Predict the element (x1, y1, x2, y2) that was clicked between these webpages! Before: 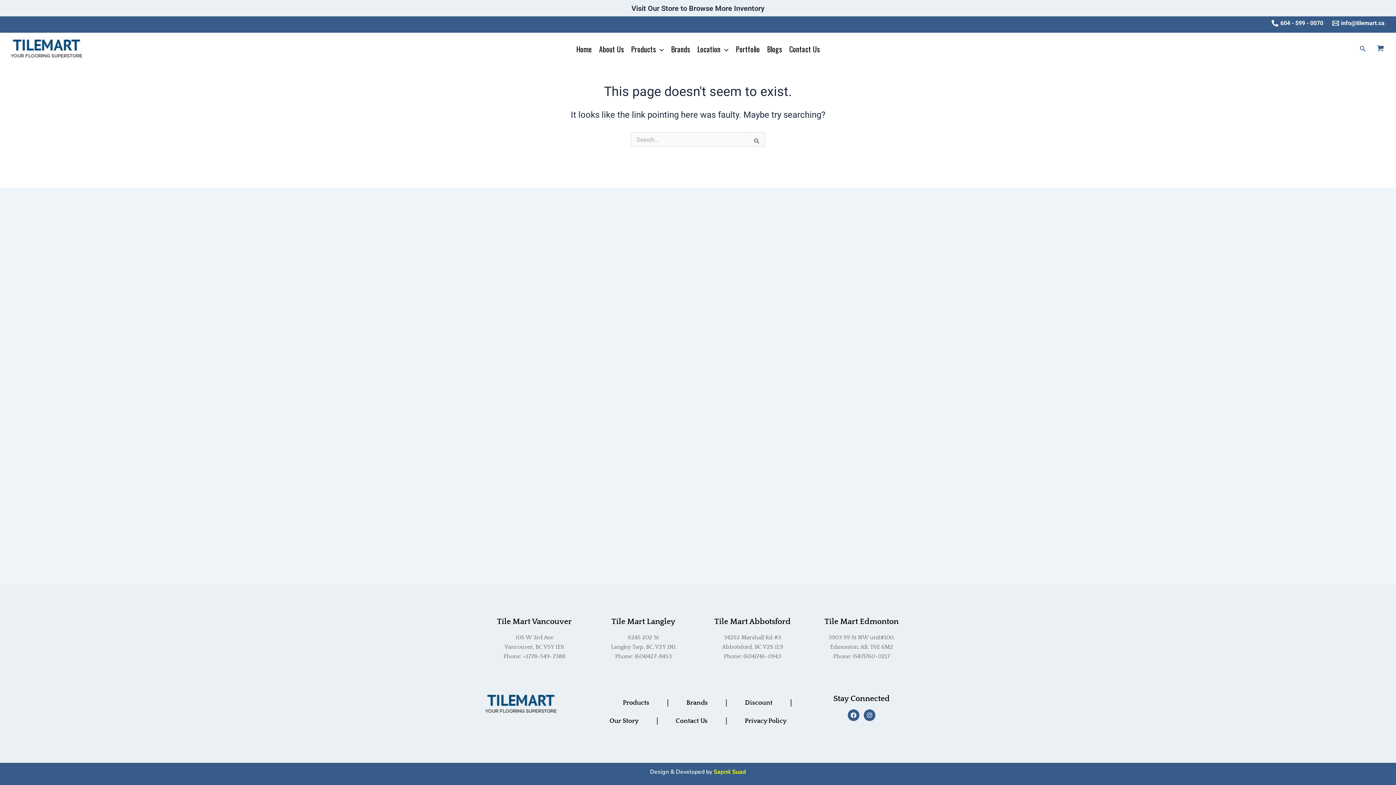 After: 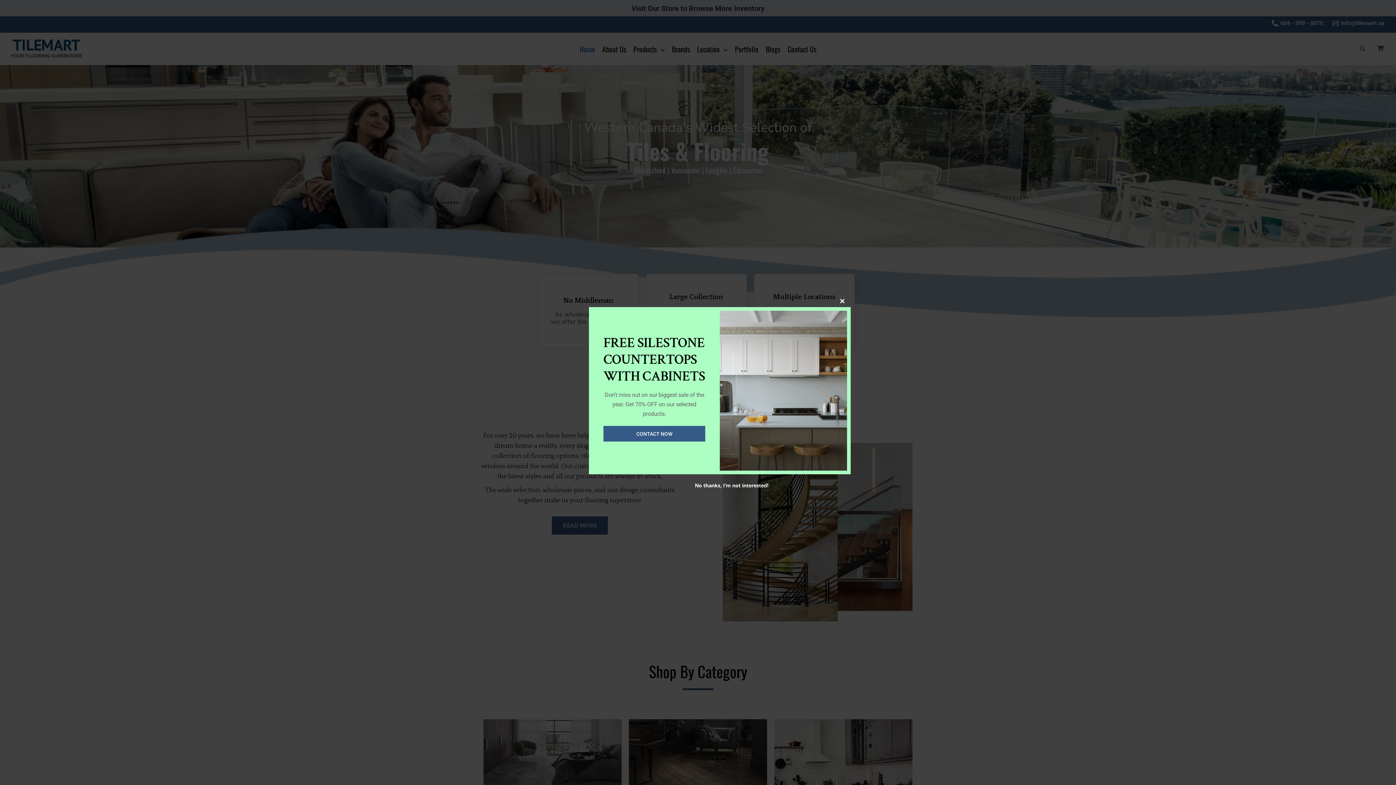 Action: label: Our Story bbox: (609, 712, 638, 730)